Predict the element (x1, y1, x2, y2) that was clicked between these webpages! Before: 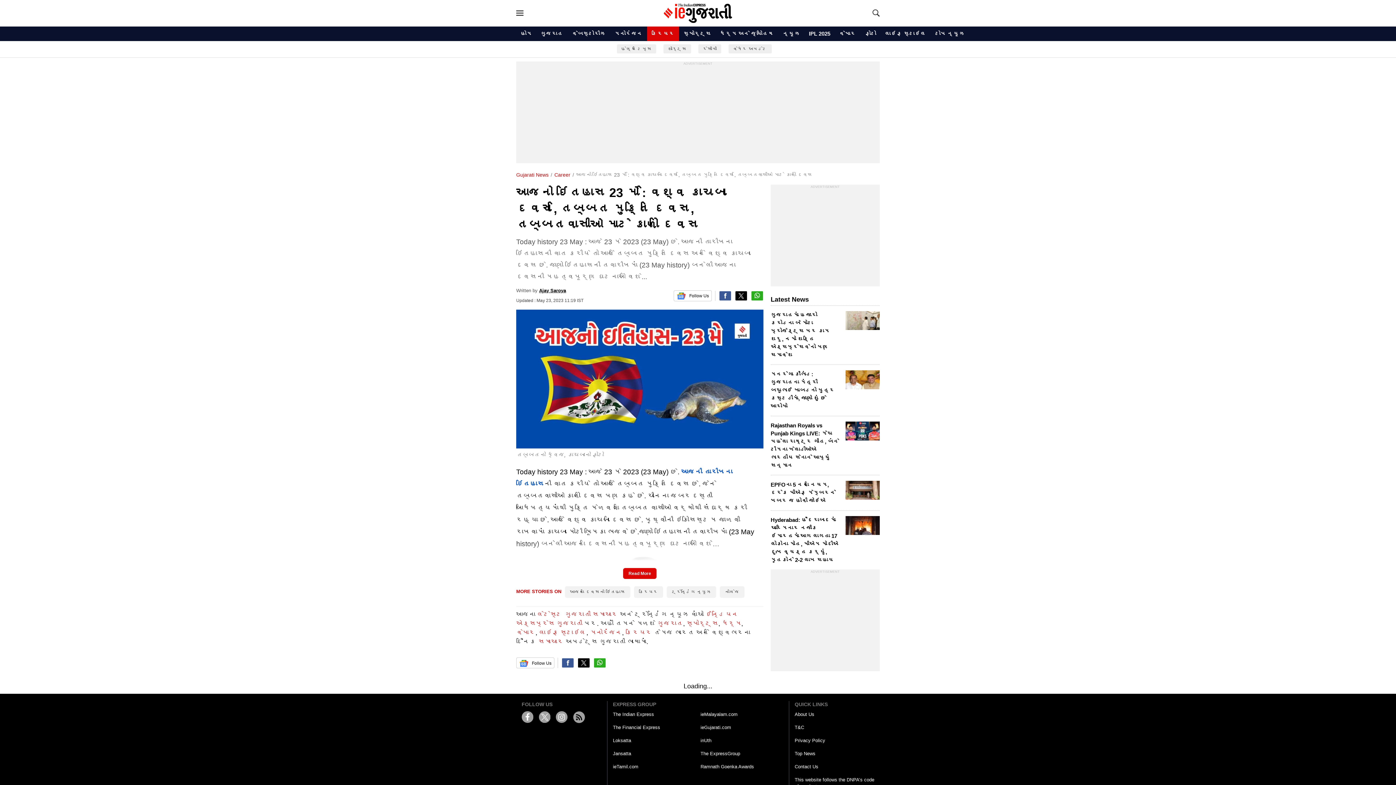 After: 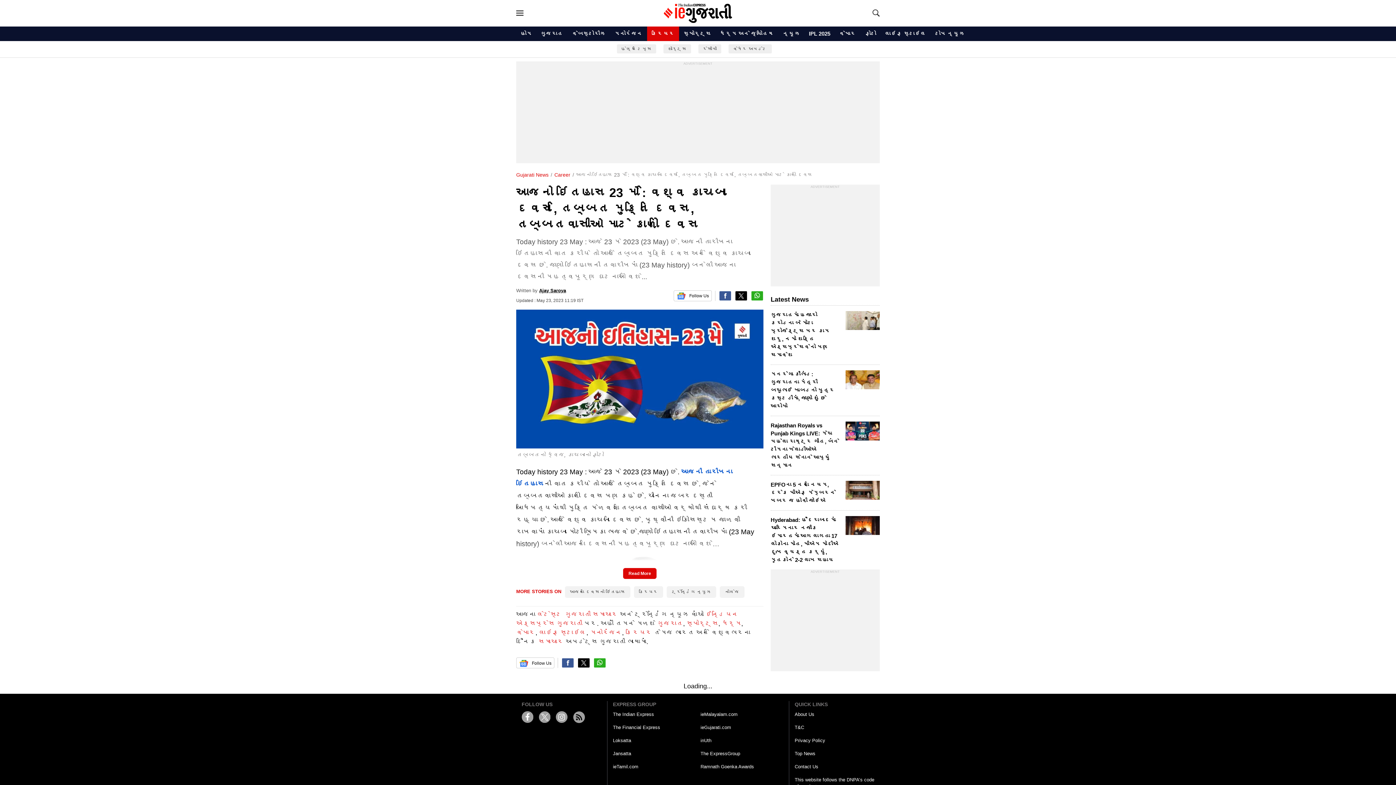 Action: bbox: (613, 738, 631, 743) label: Loksatta